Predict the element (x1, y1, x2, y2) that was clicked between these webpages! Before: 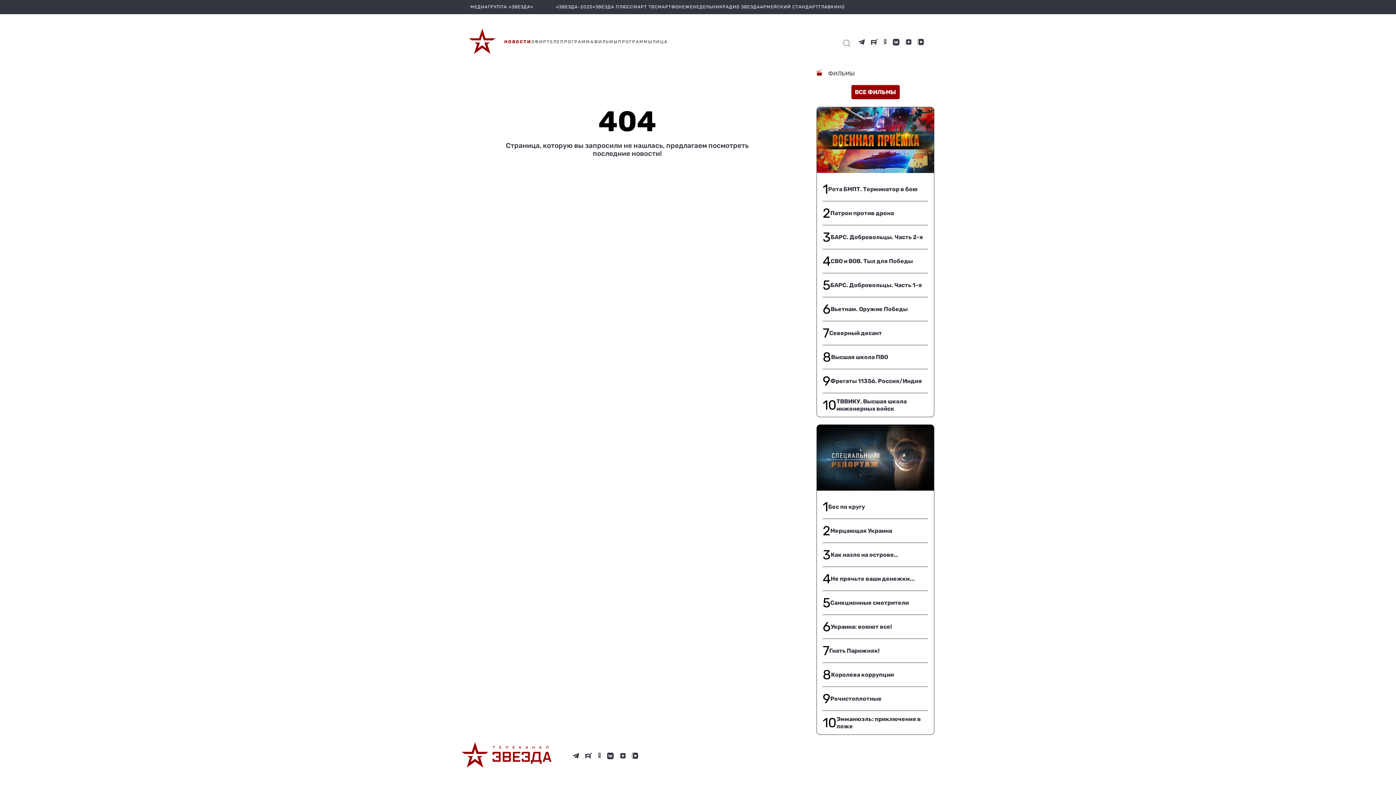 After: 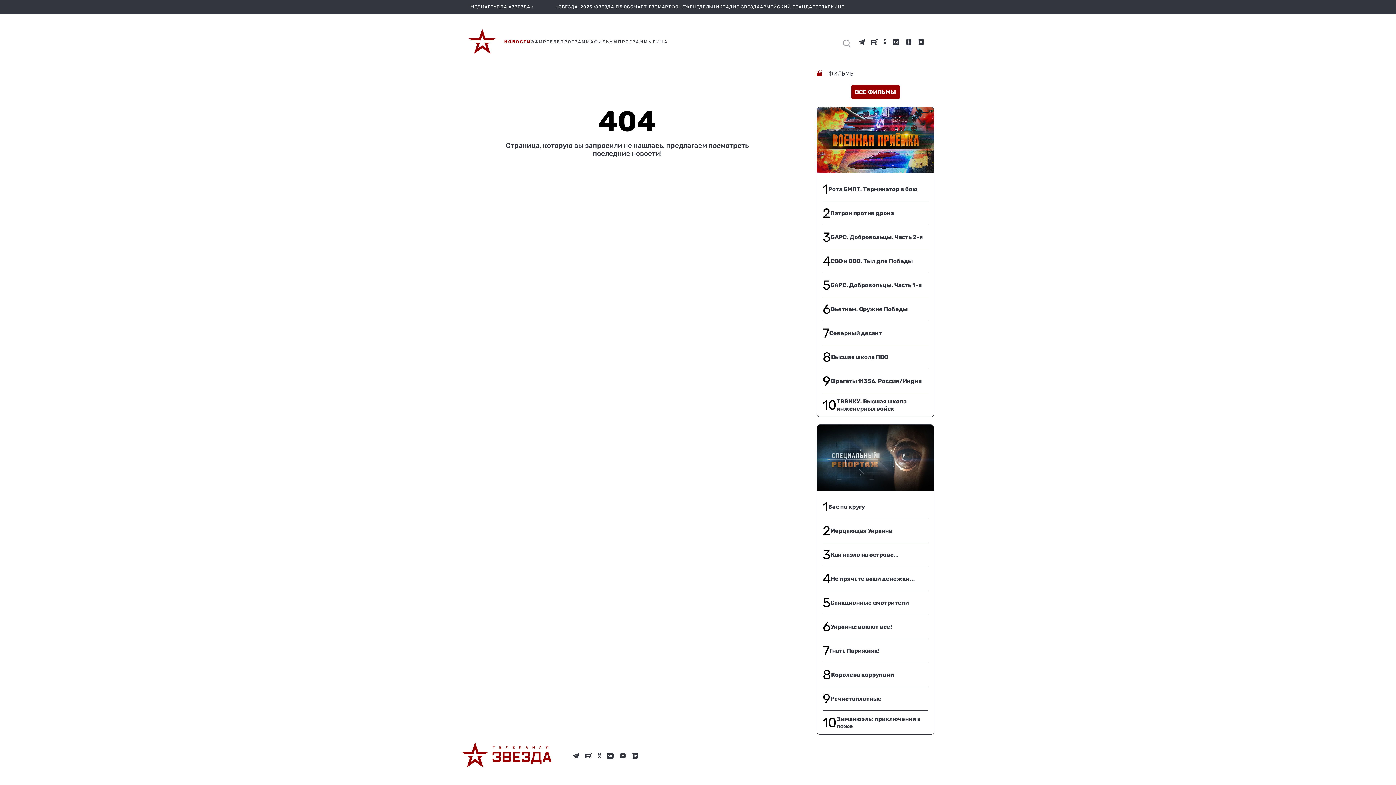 Action: bbox: (871, 38, 877, 45)